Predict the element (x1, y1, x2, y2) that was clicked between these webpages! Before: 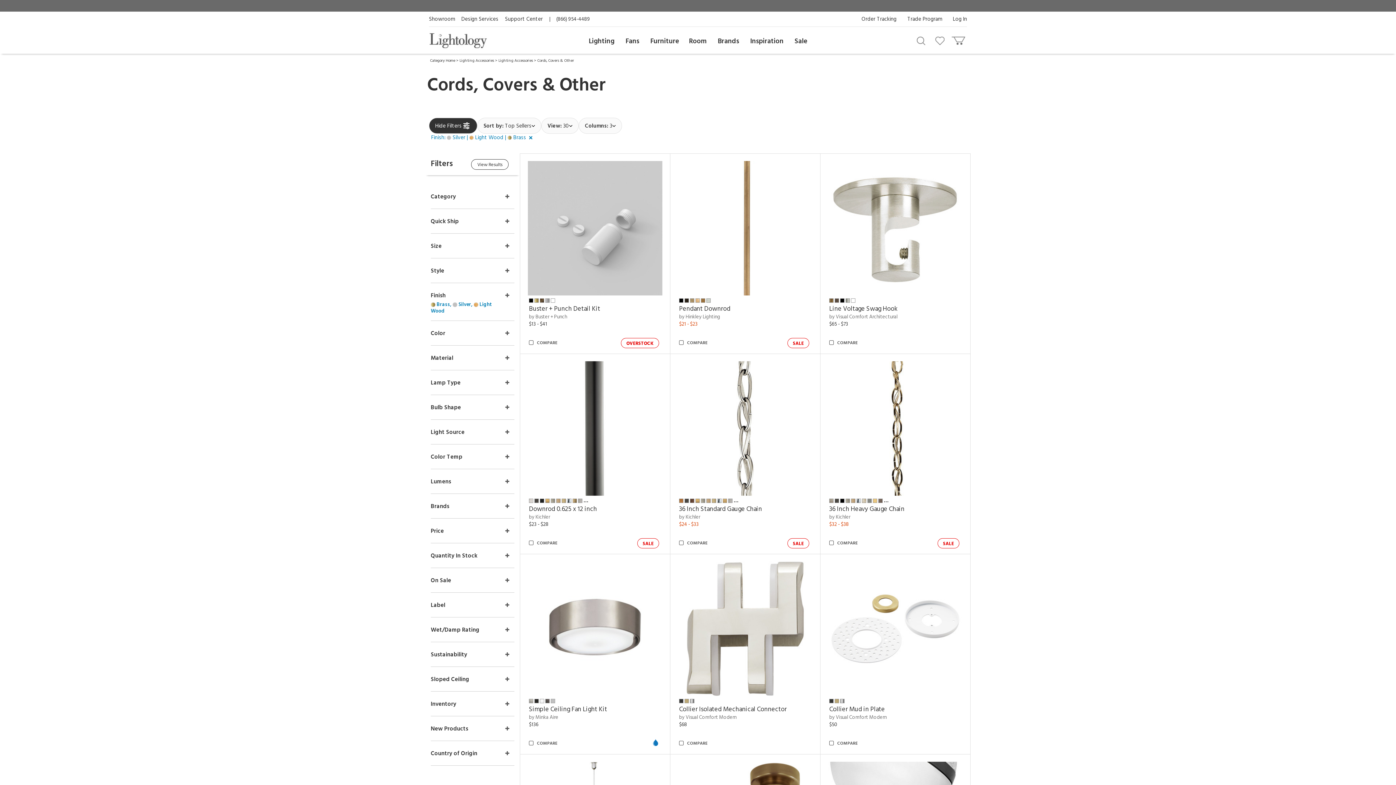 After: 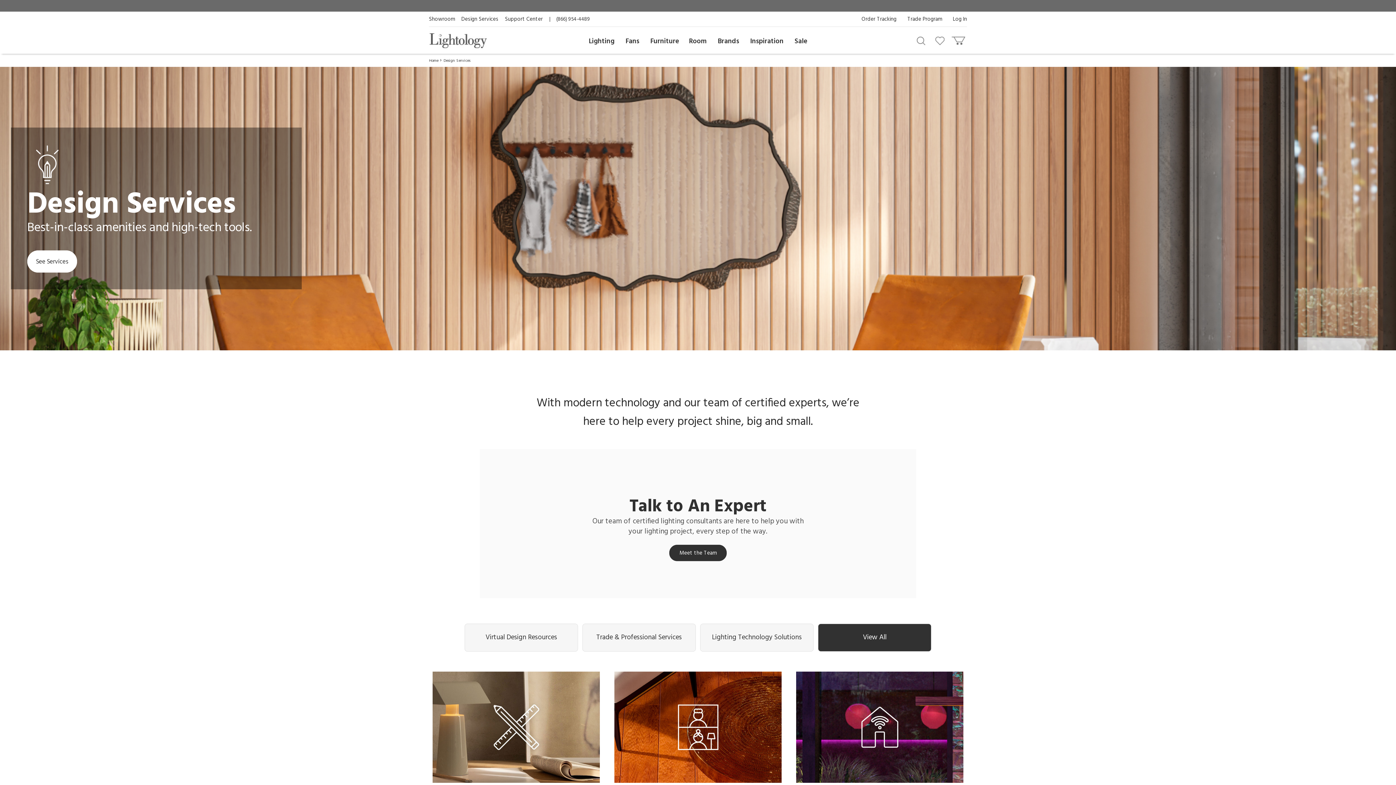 Action: label: Design Services bbox: (461, 14, 498, 23)